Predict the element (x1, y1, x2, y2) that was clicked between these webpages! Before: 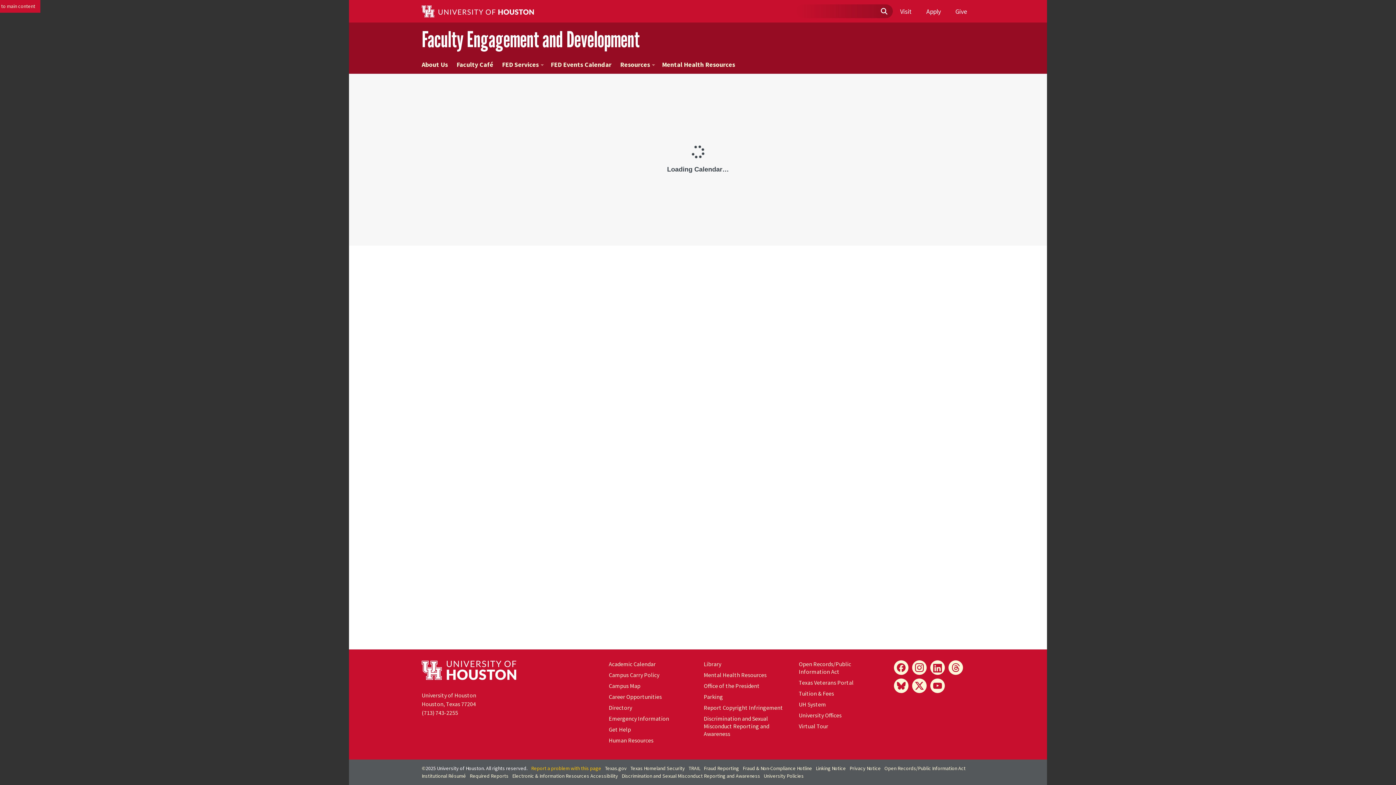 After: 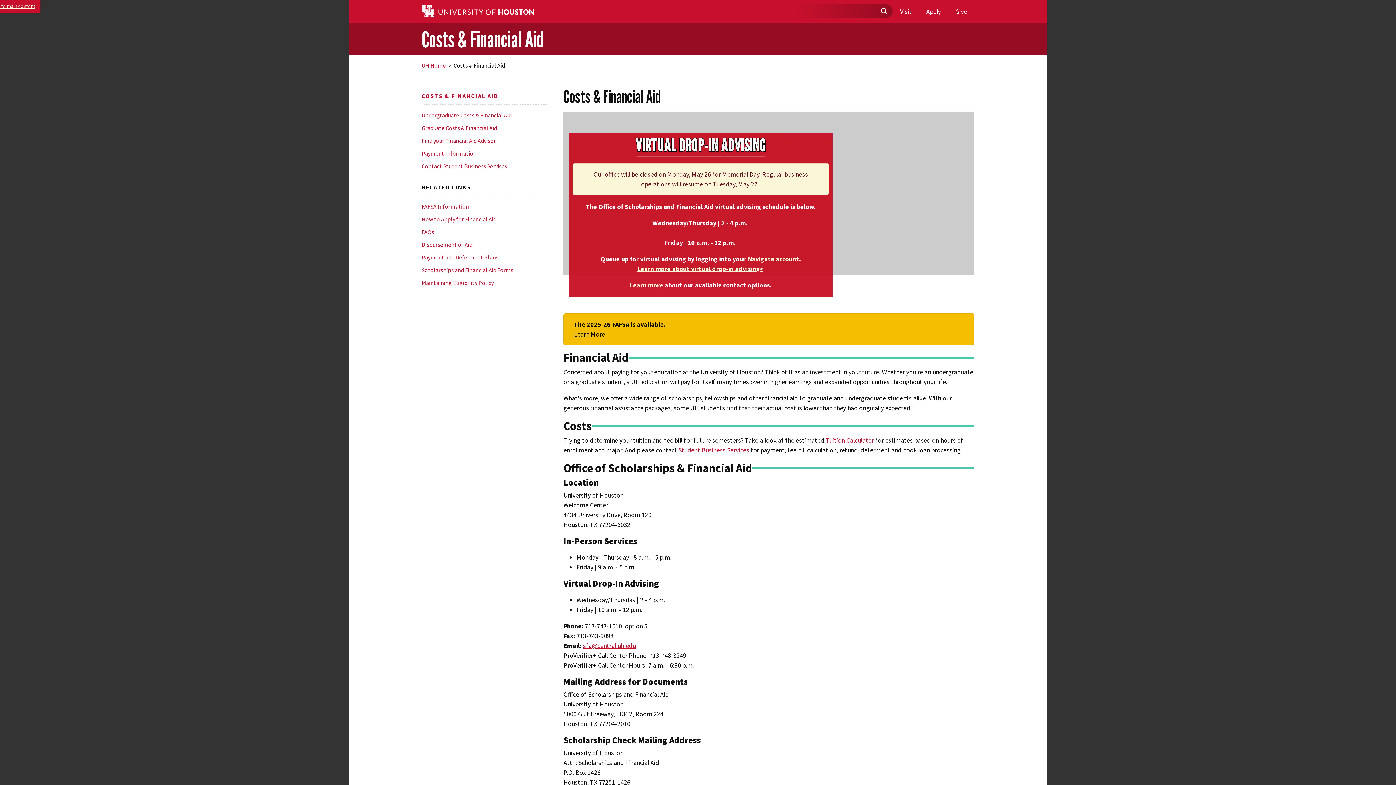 Action: bbox: (799, 690, 834, 697) label: Tuition & Fees